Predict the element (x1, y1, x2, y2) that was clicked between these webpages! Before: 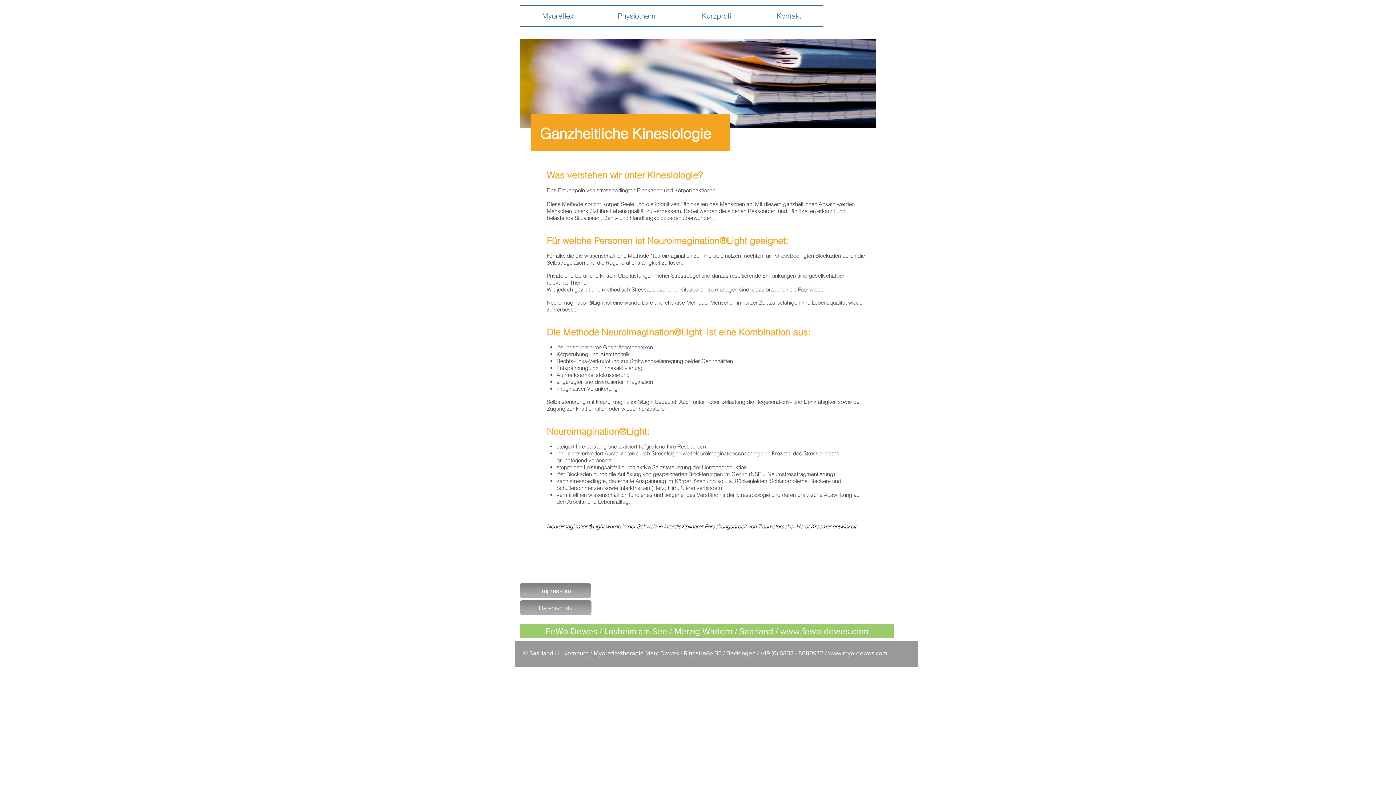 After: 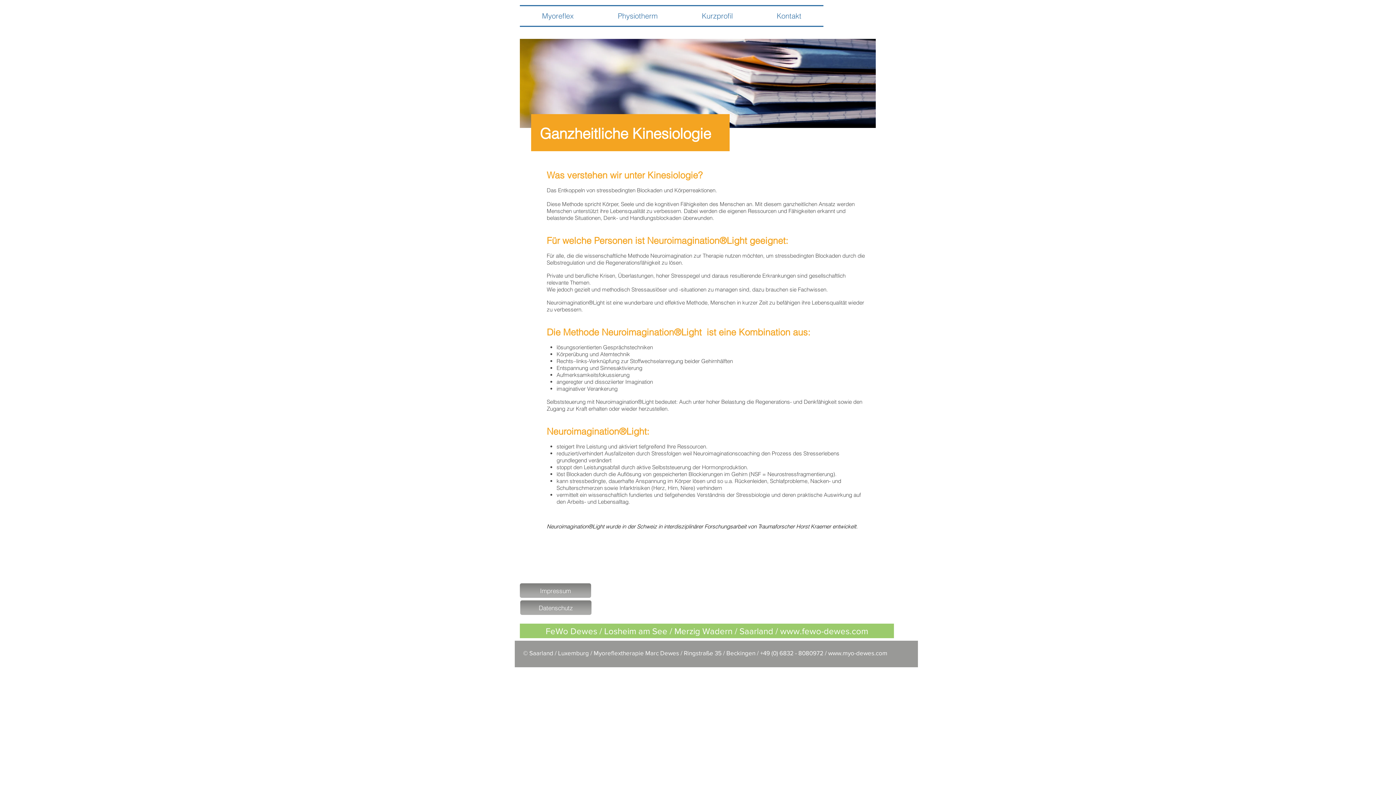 Action: bbox: (828, 649, 887, 656) label: www.myo-dewes.com